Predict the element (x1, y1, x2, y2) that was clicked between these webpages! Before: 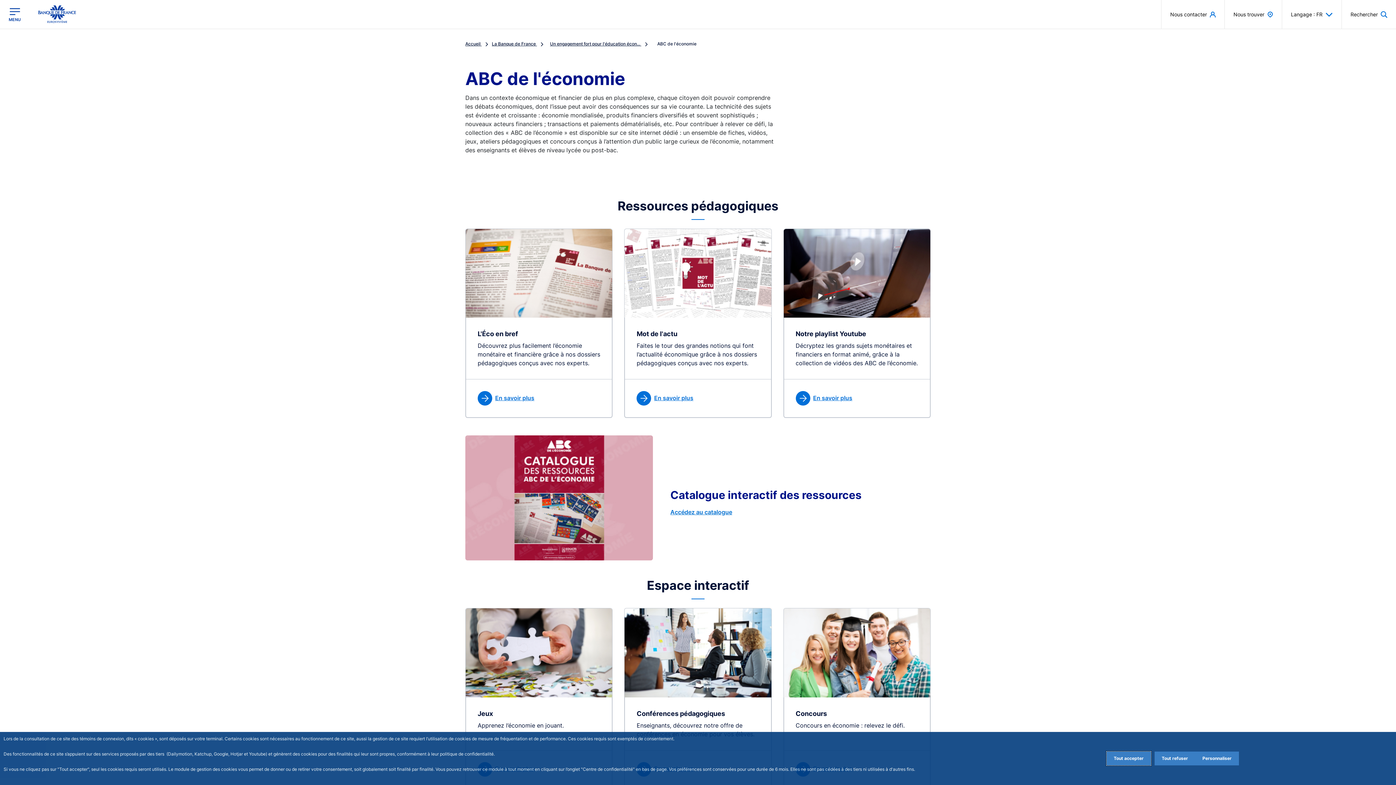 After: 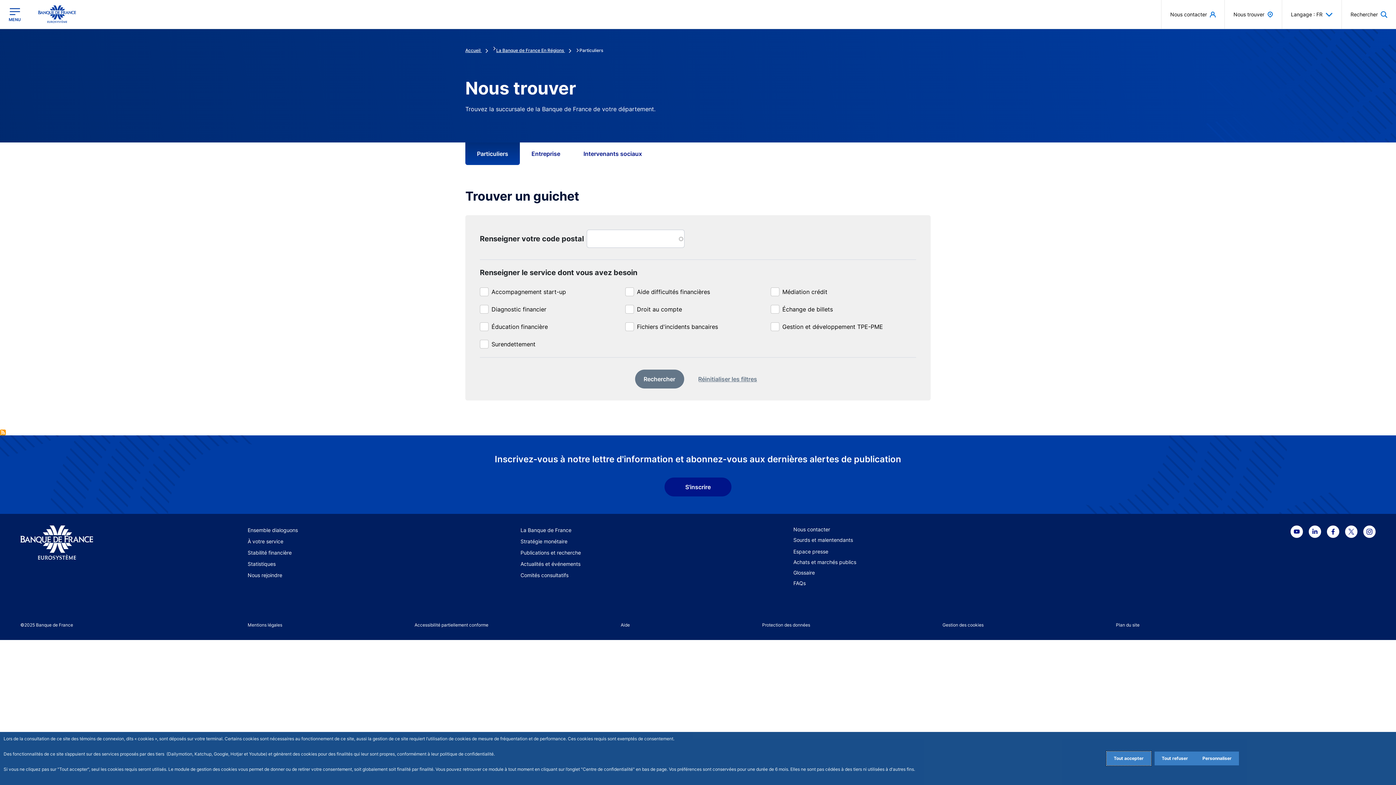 Action: bbox: (1225, 0, 1282, 28) label: Nous trouver